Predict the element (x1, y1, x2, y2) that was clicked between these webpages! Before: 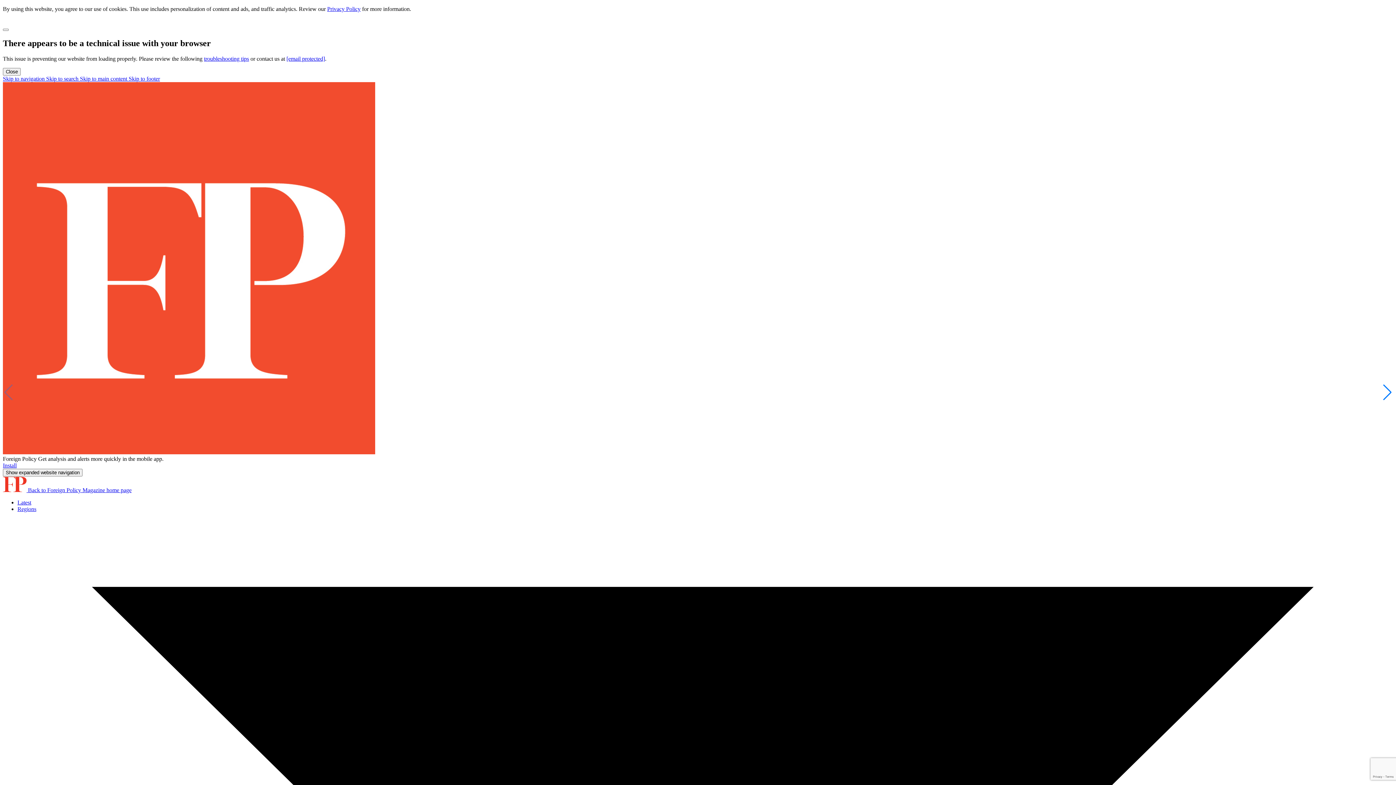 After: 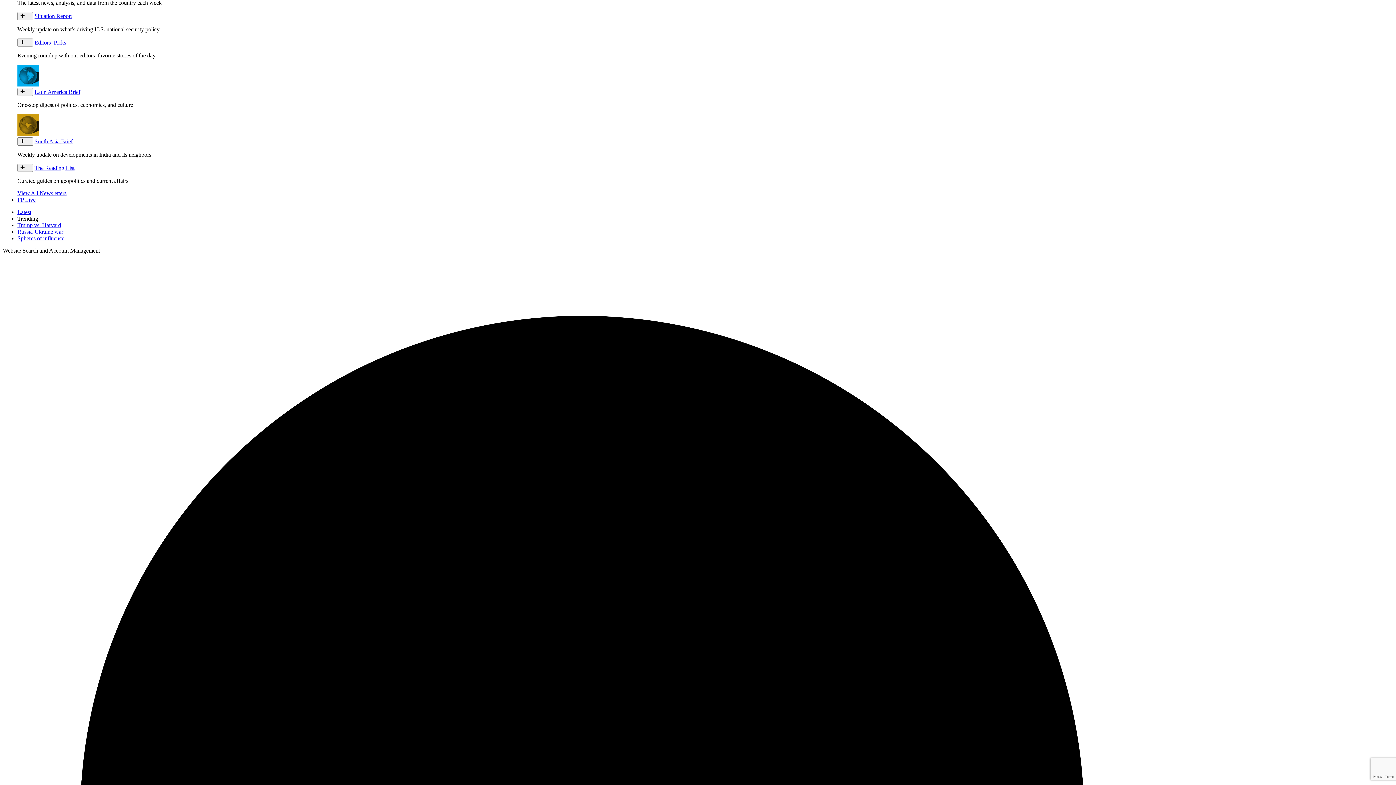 Action: label: Skip to search bbox: (46, 75, 80, 81)